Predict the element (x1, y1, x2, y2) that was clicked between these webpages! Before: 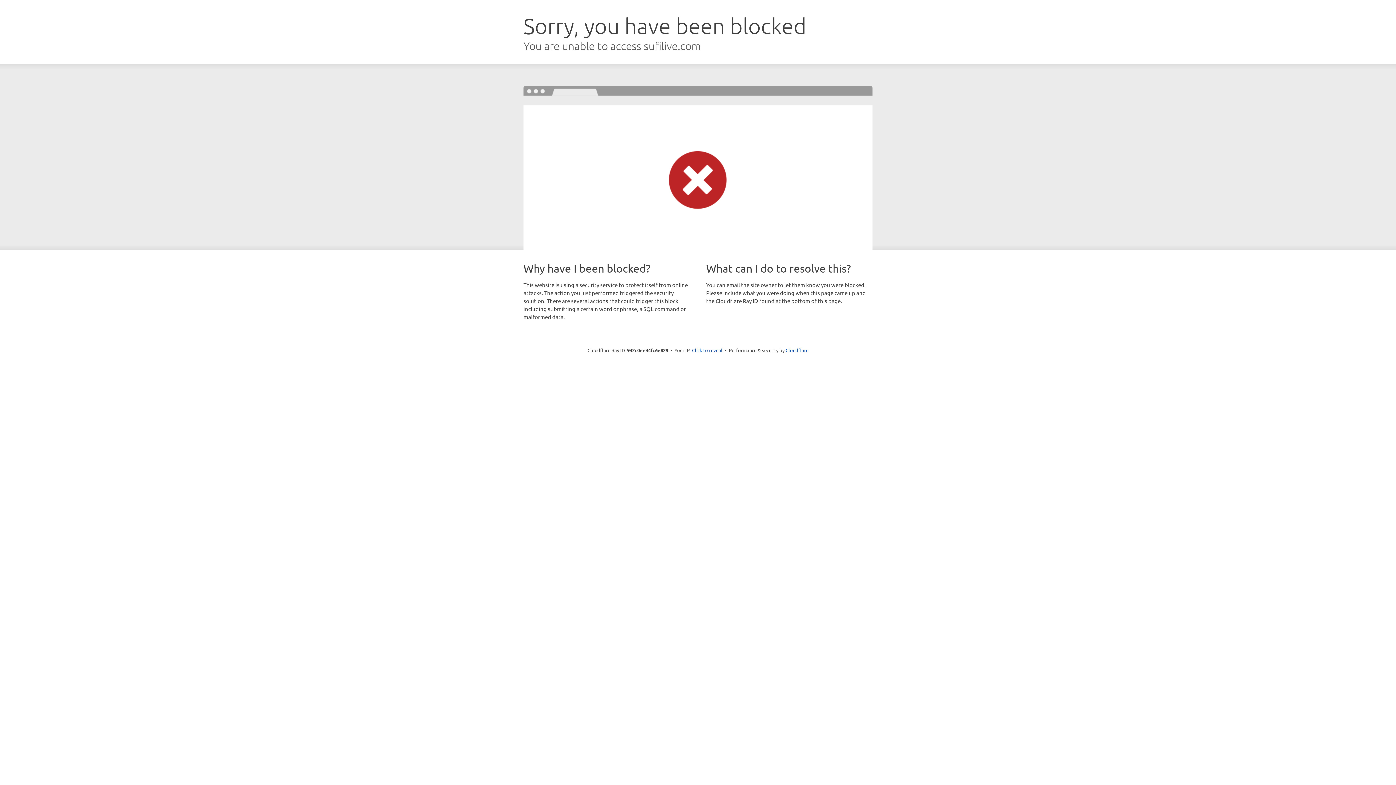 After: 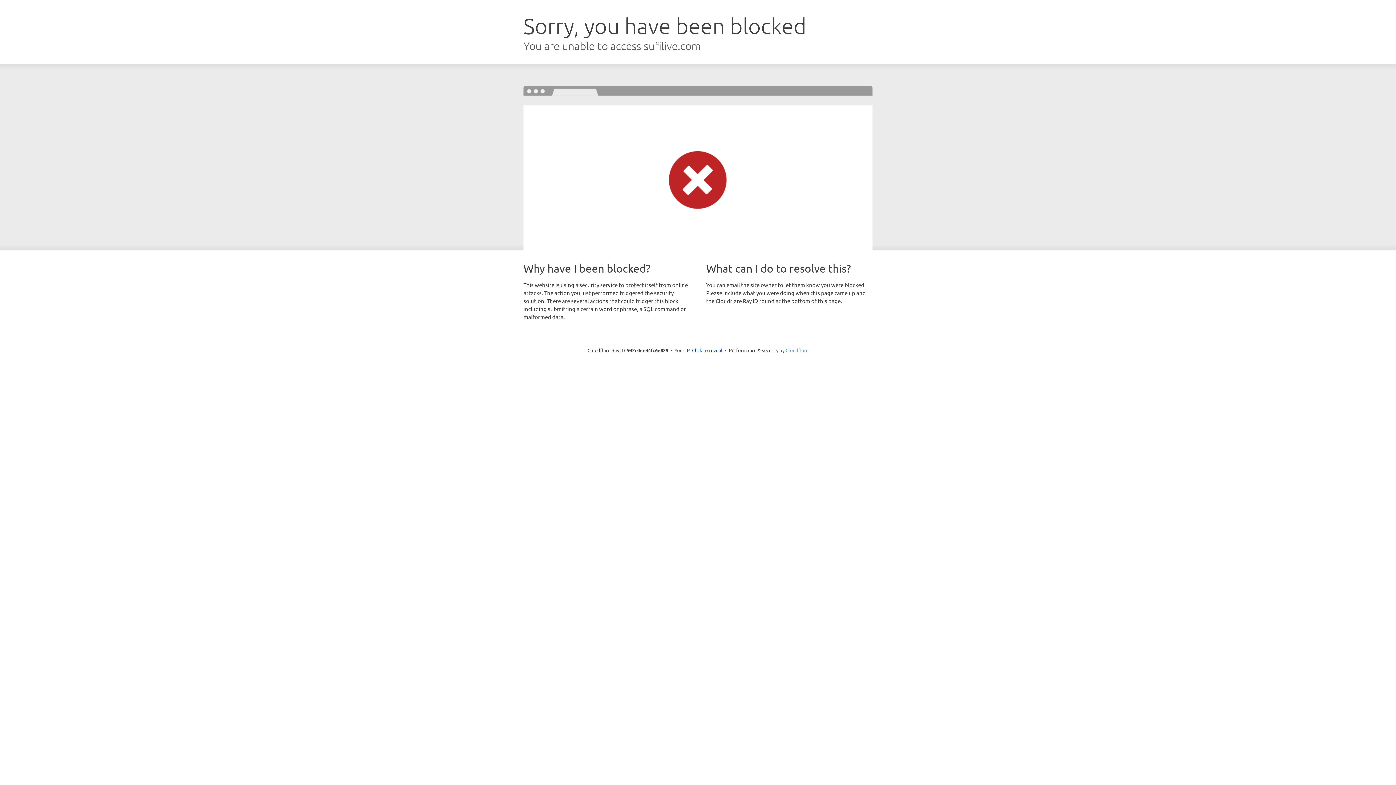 Action: label: Cloudflare bbox: (785, 347, 808, 353)